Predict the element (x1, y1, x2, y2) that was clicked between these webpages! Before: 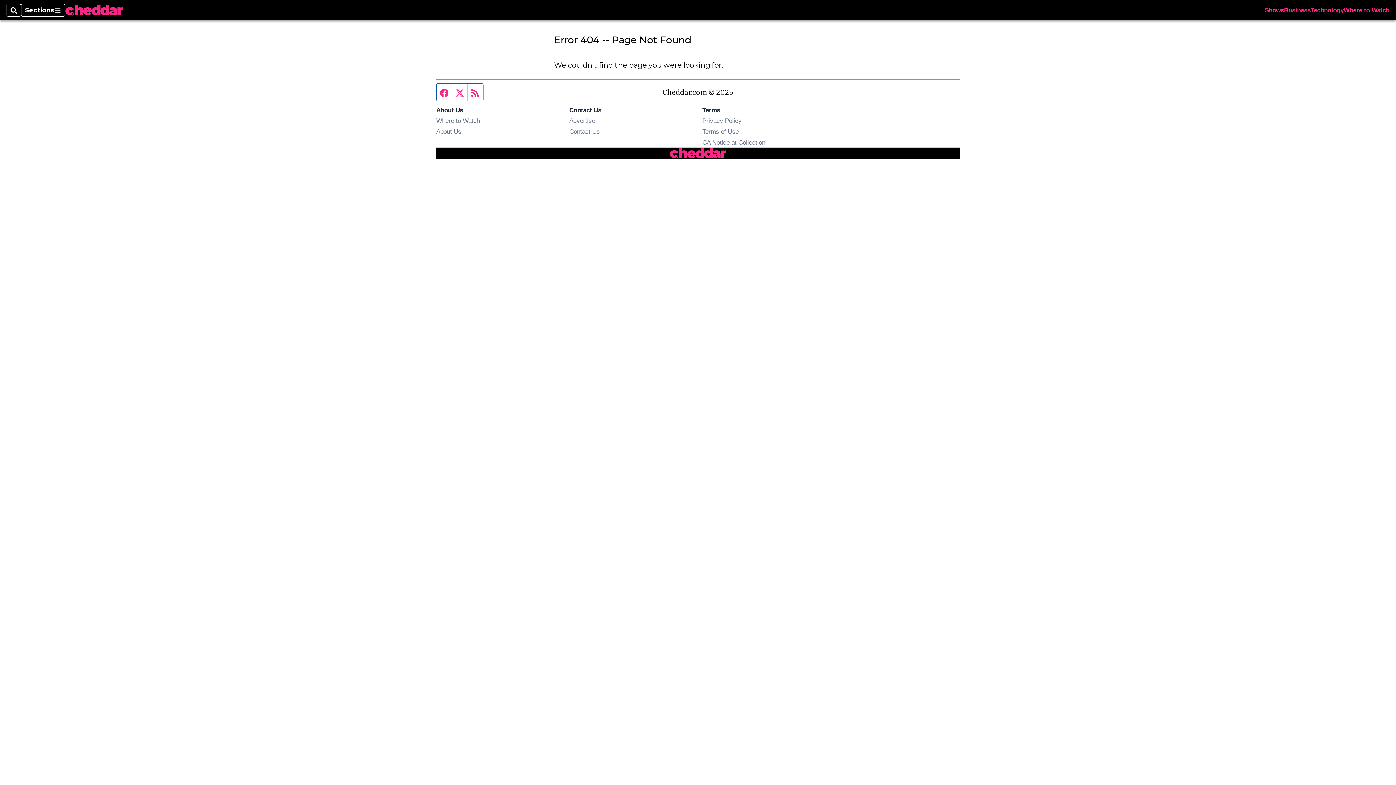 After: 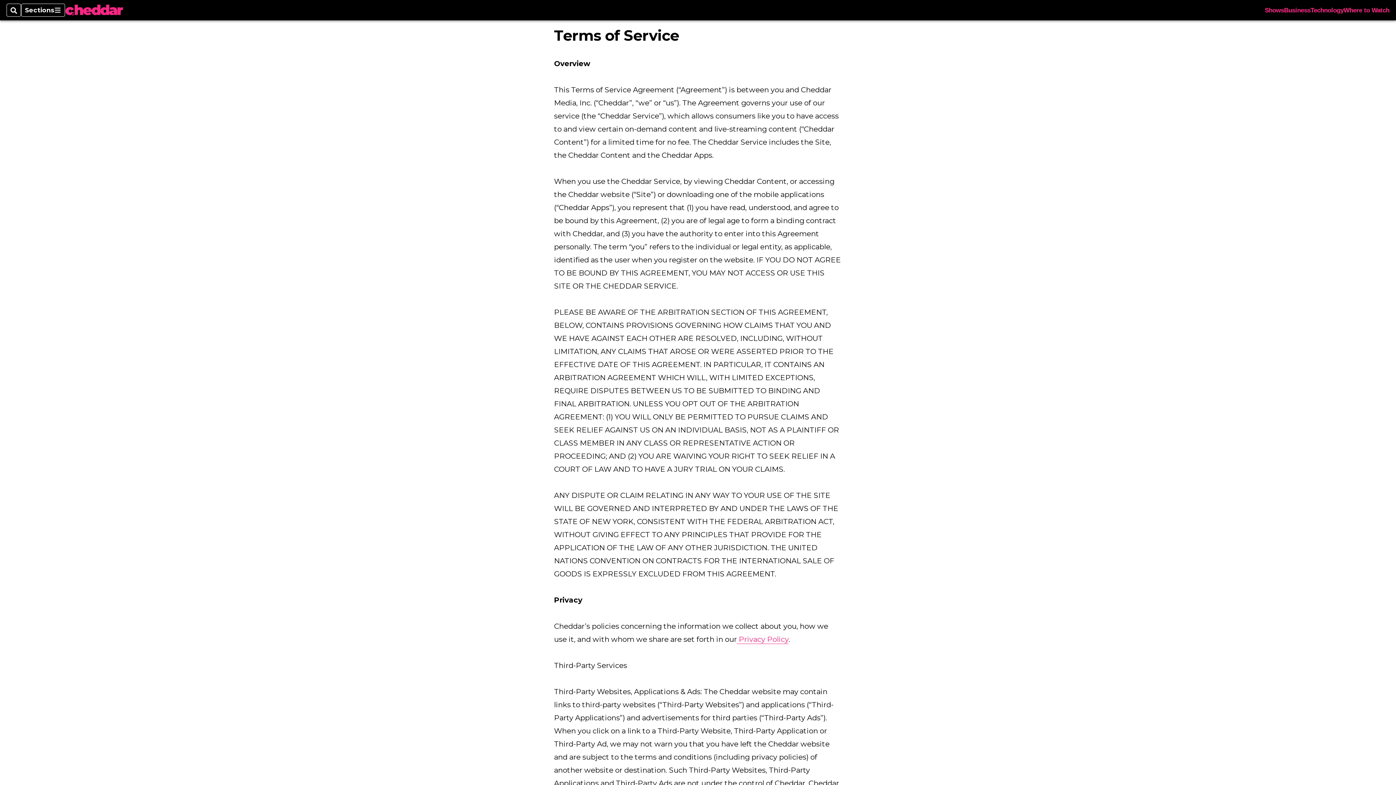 Action: label: Terms of Use bbox: (702, 128, 738, 135)